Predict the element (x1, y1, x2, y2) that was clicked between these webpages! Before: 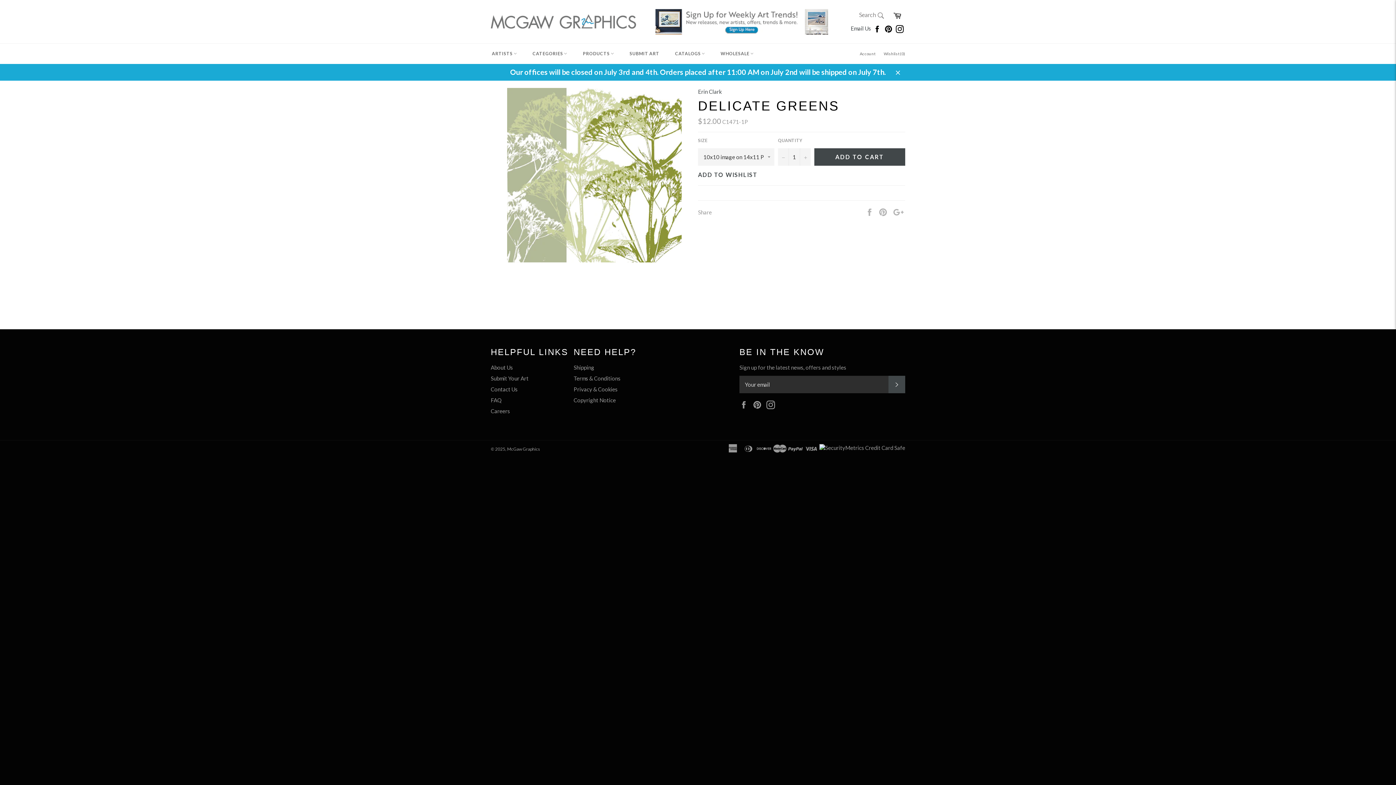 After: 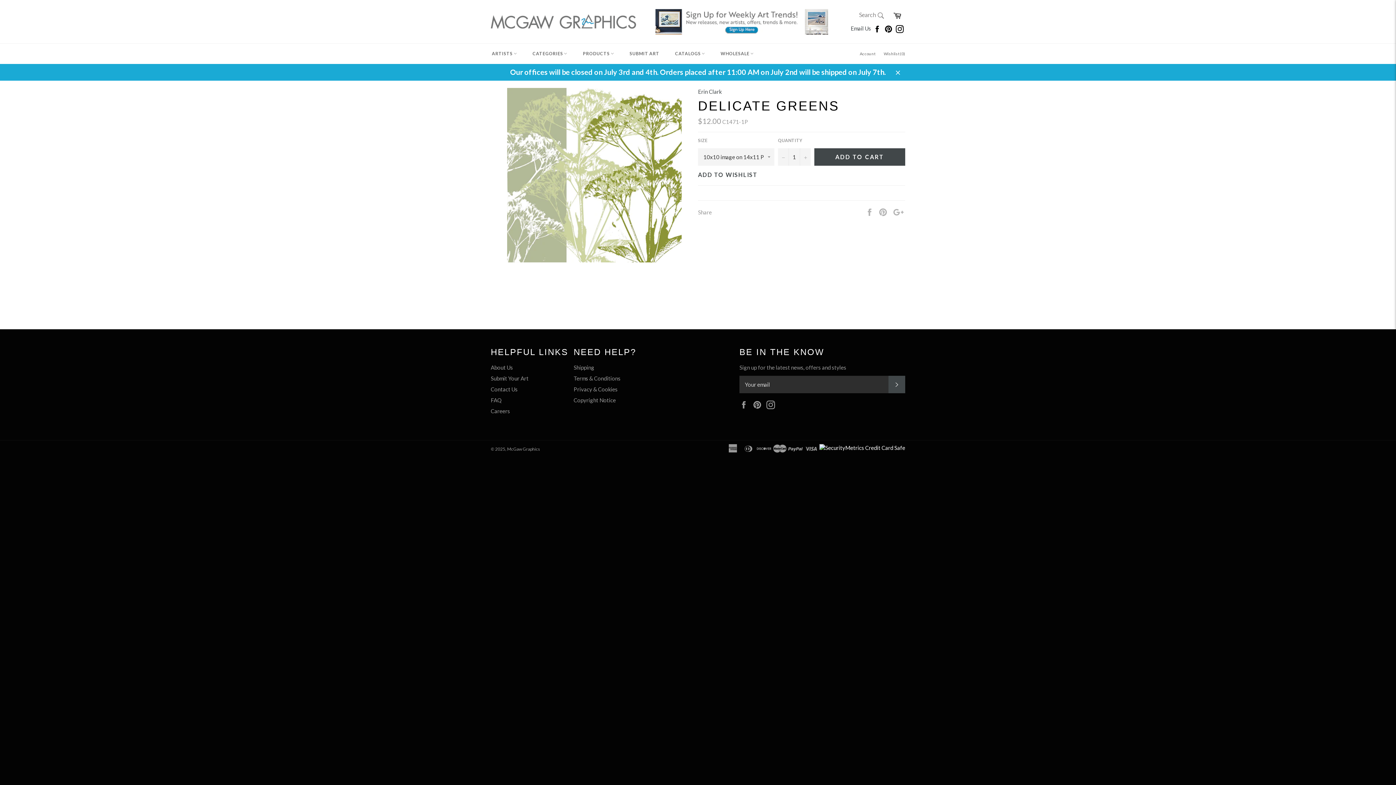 Action: bbox: (819, 444, 905, 451)